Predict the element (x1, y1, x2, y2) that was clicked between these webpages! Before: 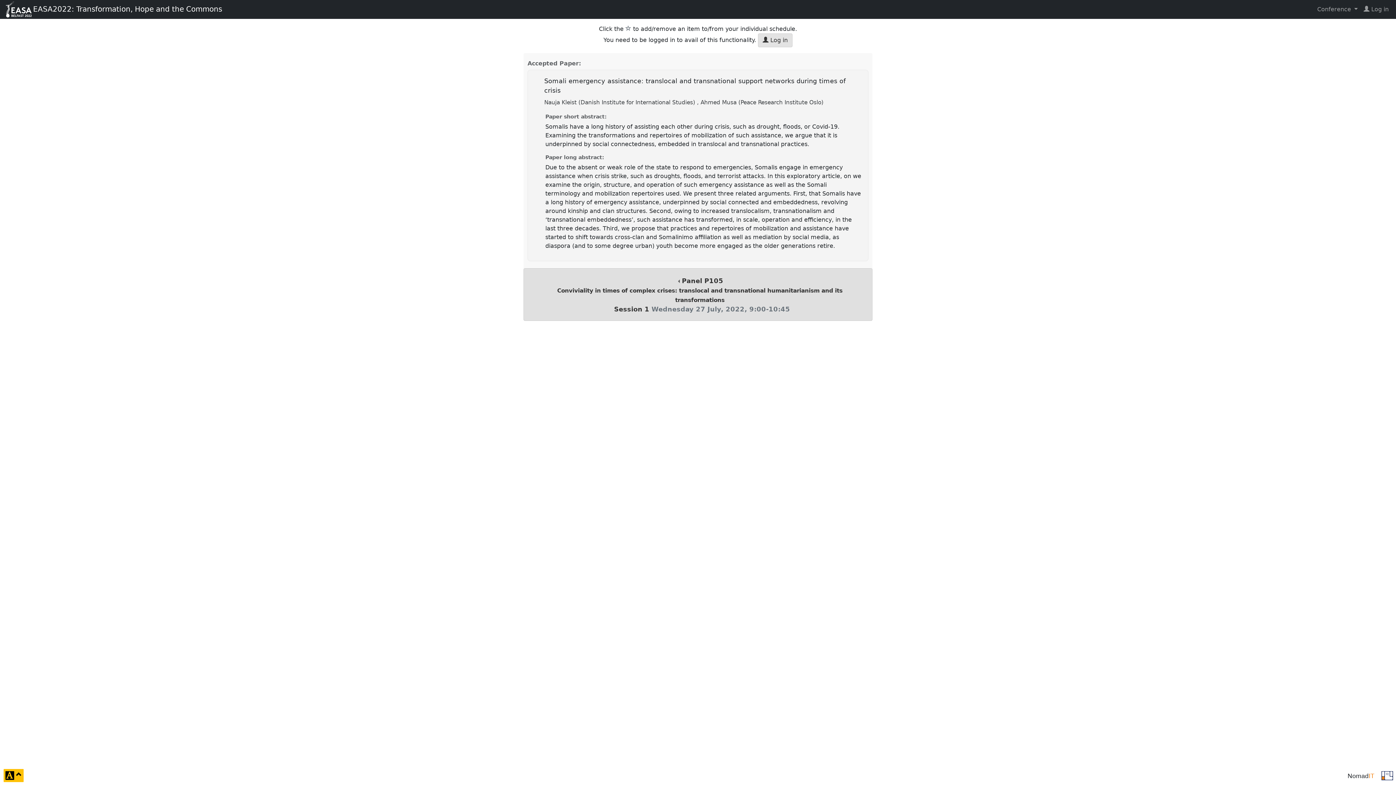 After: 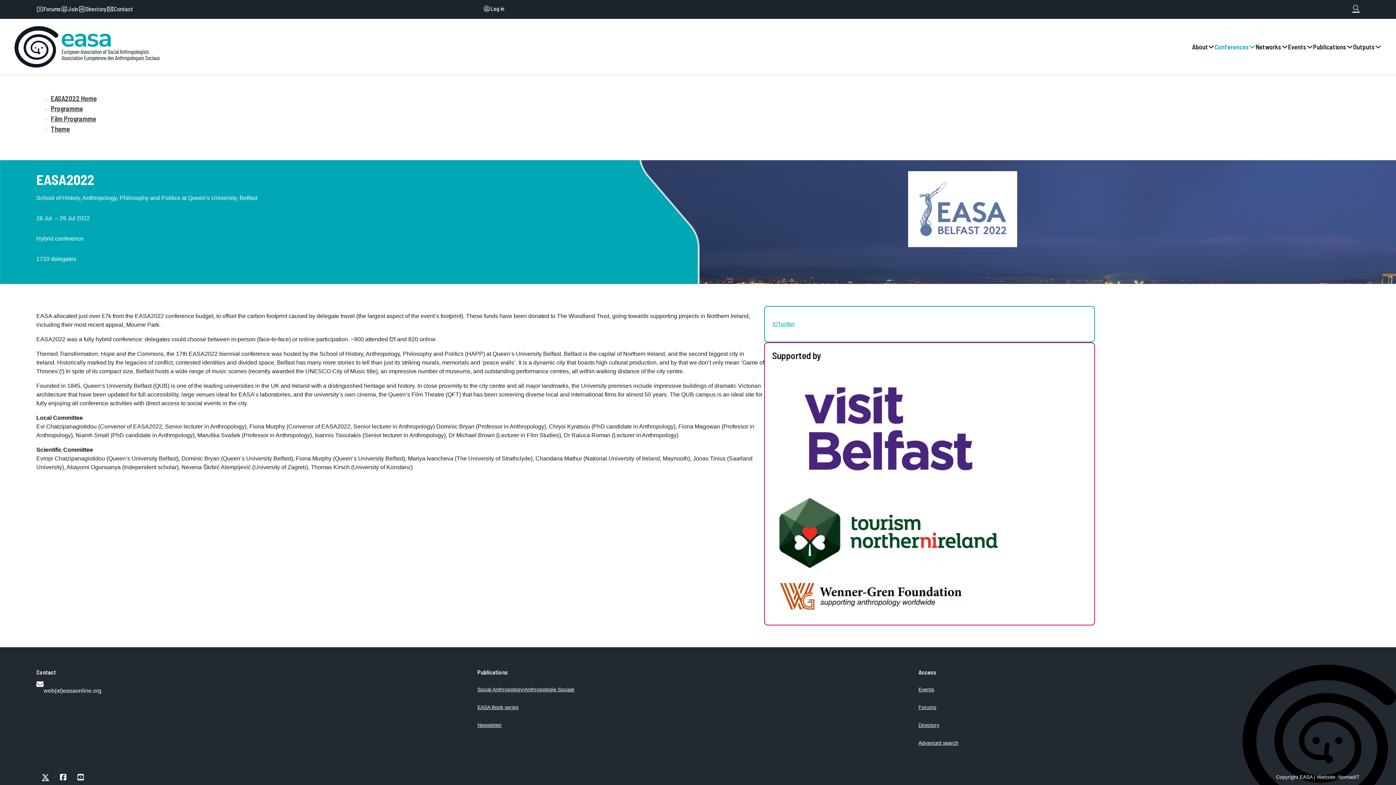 Action: bbox: (4, 1, 33, 17)